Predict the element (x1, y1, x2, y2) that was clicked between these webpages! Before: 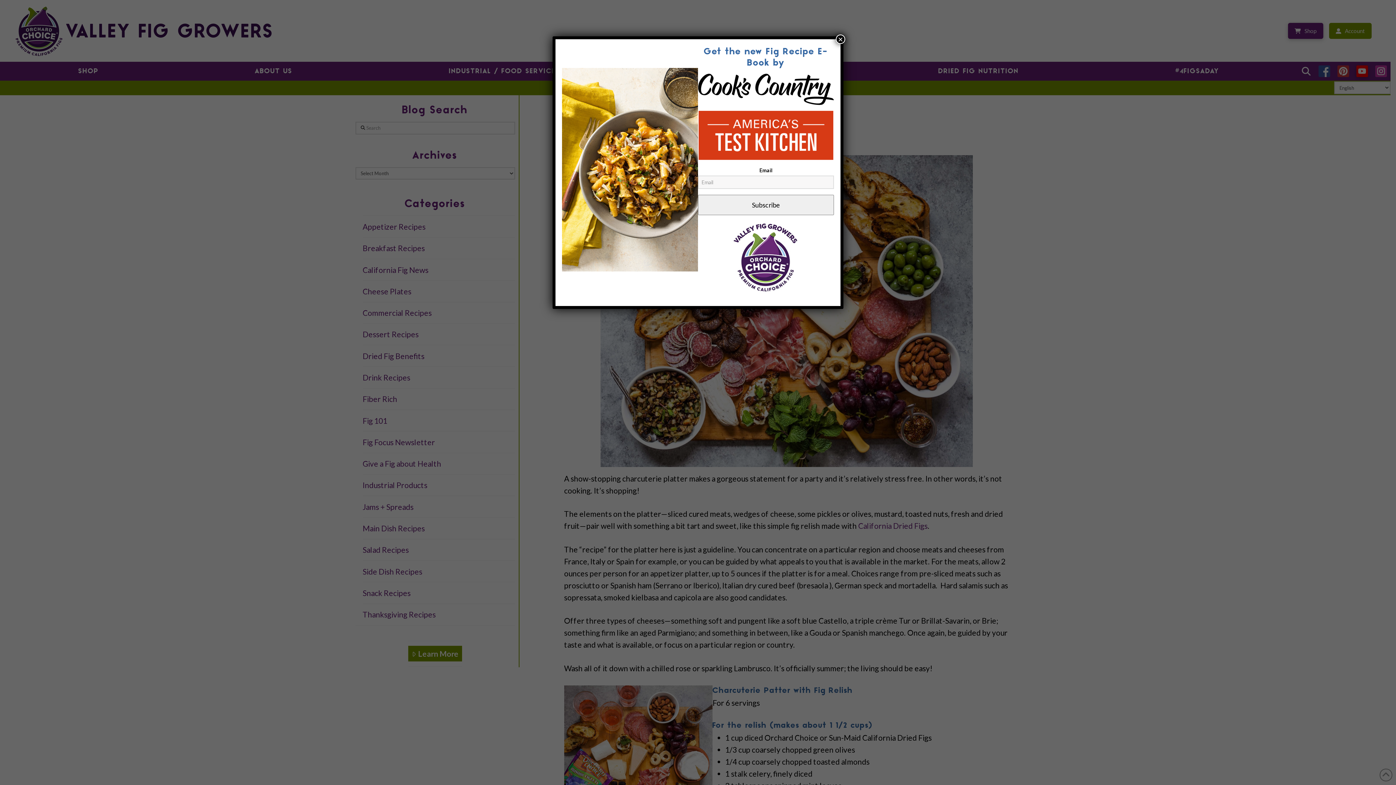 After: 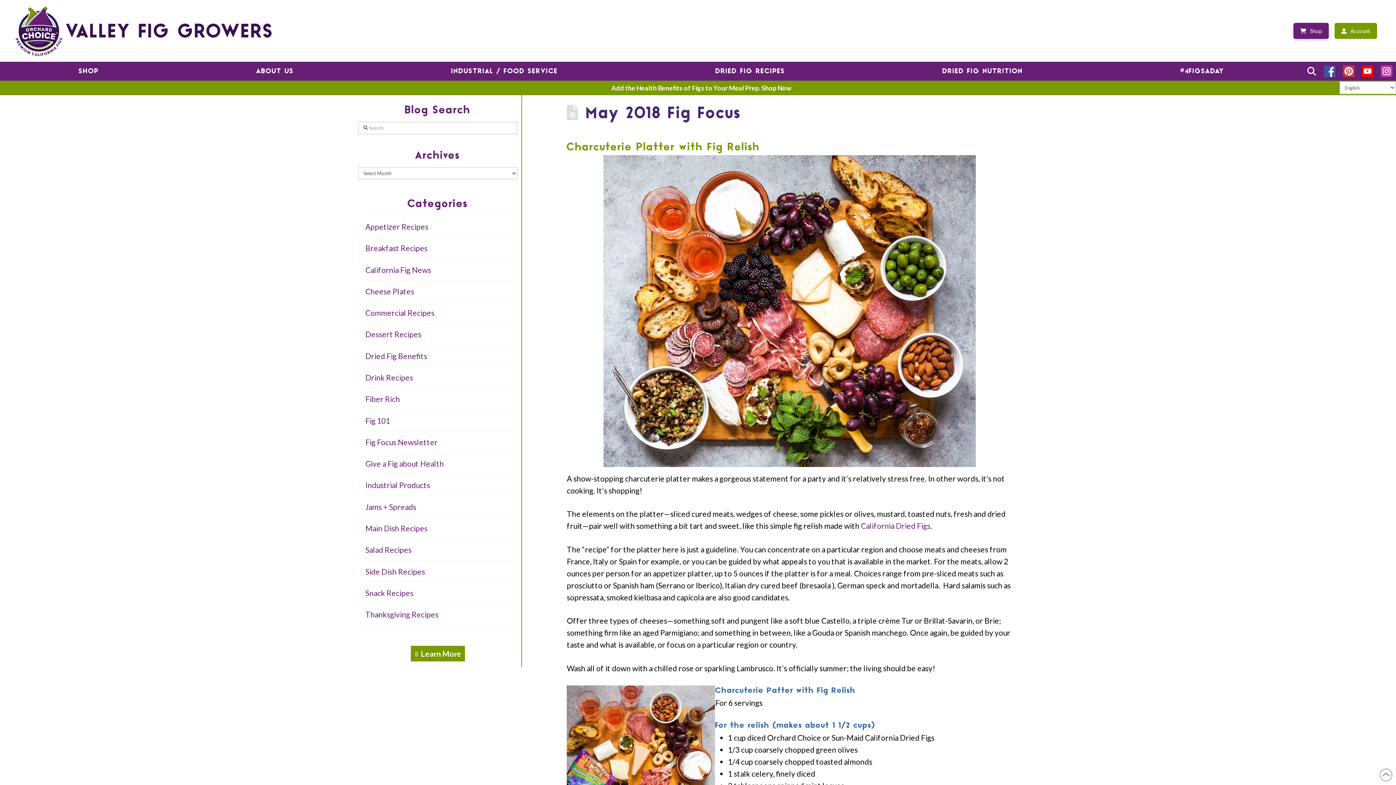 Action: bbox: (836, 34, 845, 44) label: Close